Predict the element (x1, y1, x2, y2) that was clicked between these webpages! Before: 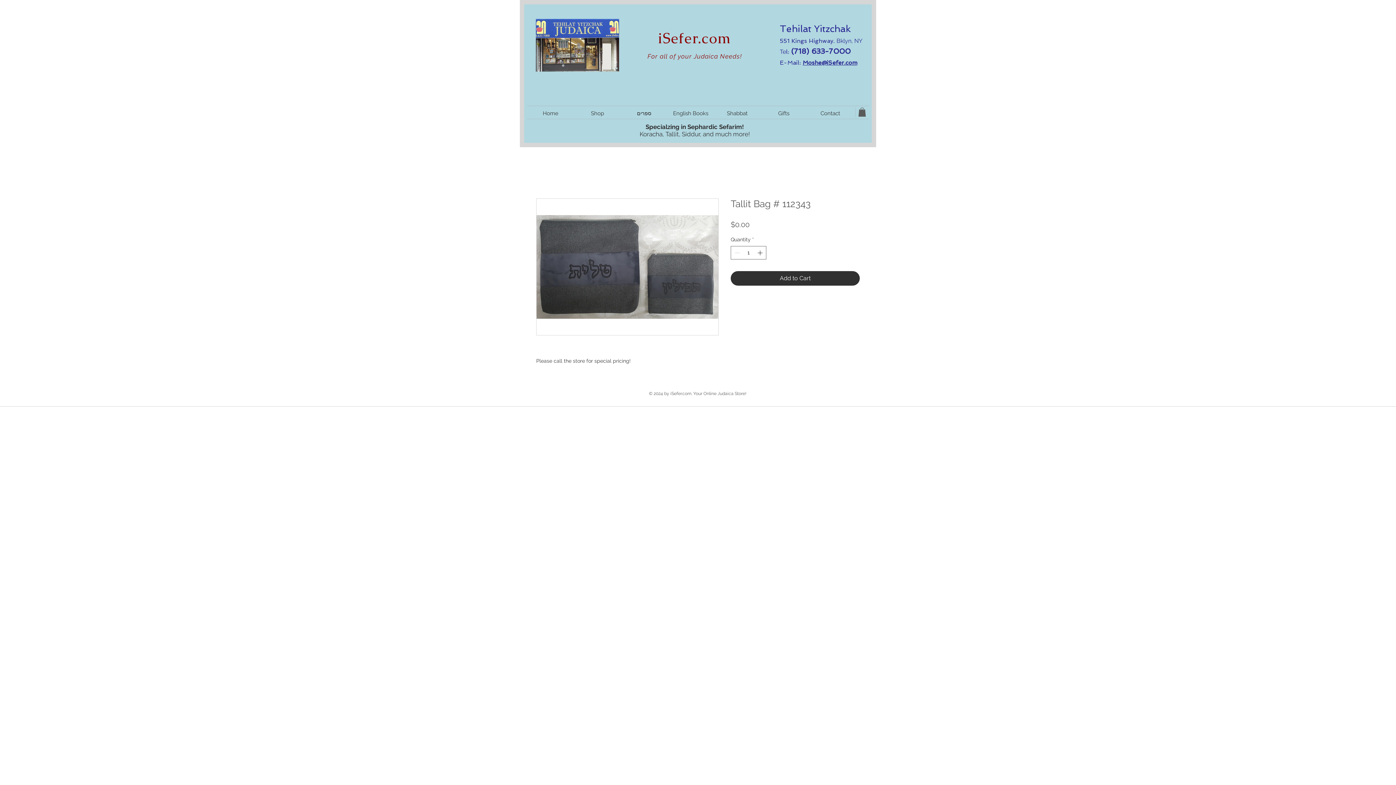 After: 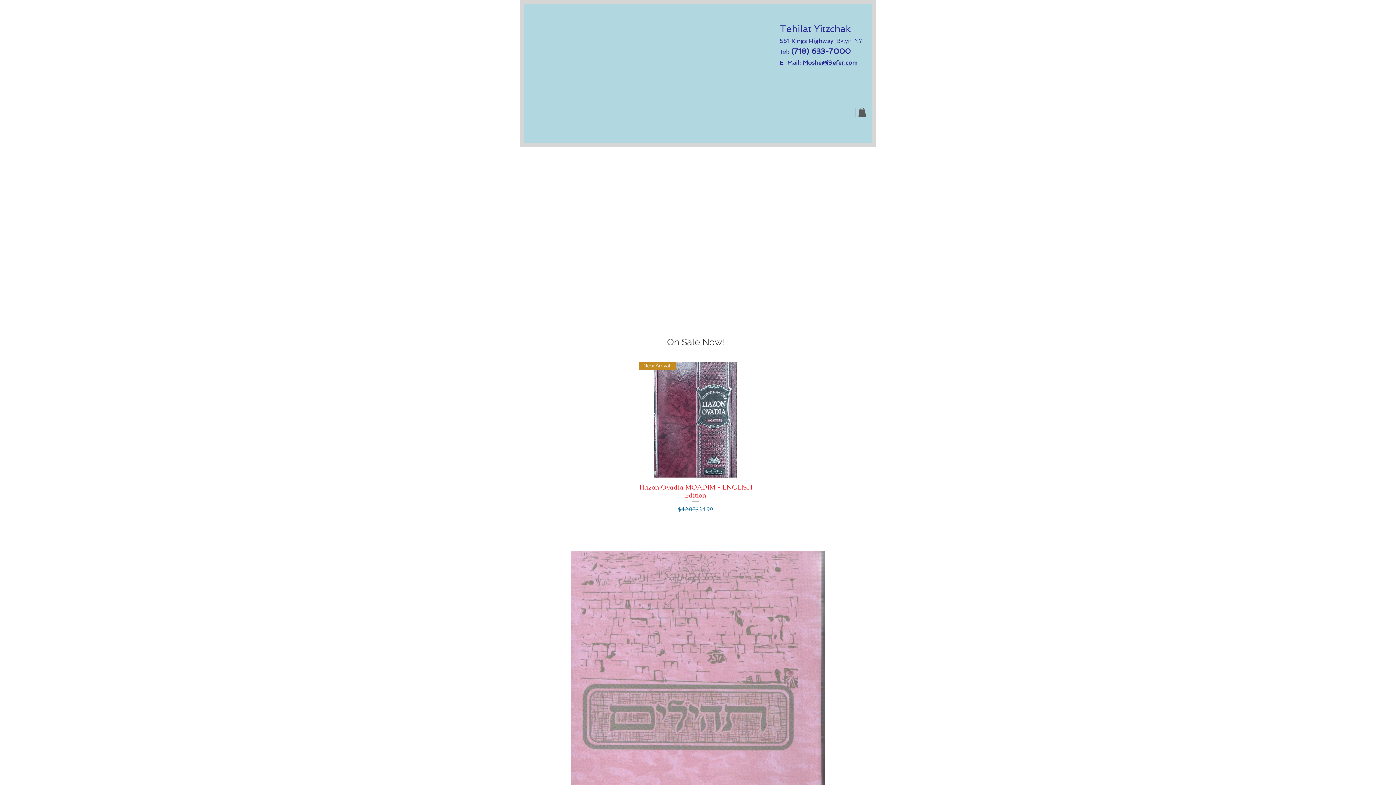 Action: label: iSefer.com bbox: (658, 28, 731, 47)